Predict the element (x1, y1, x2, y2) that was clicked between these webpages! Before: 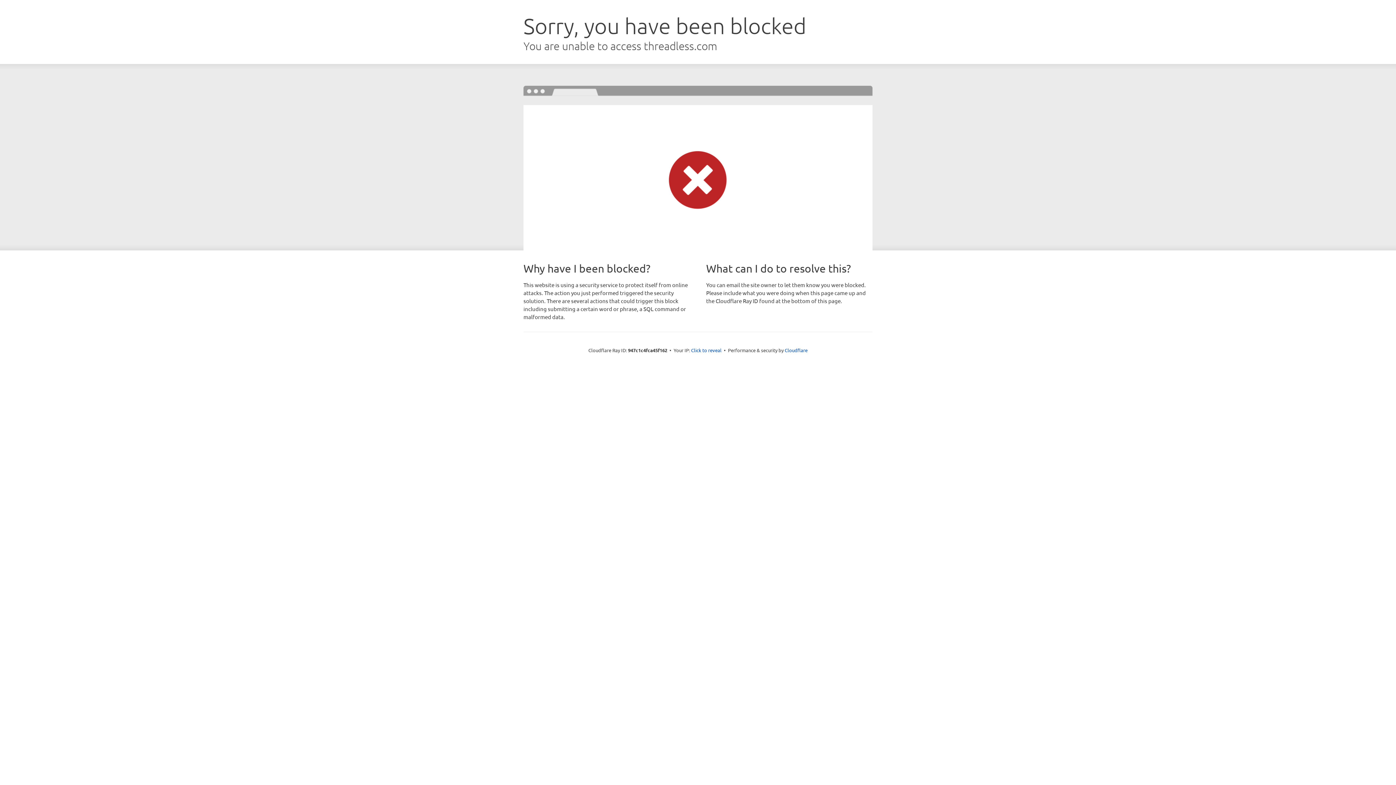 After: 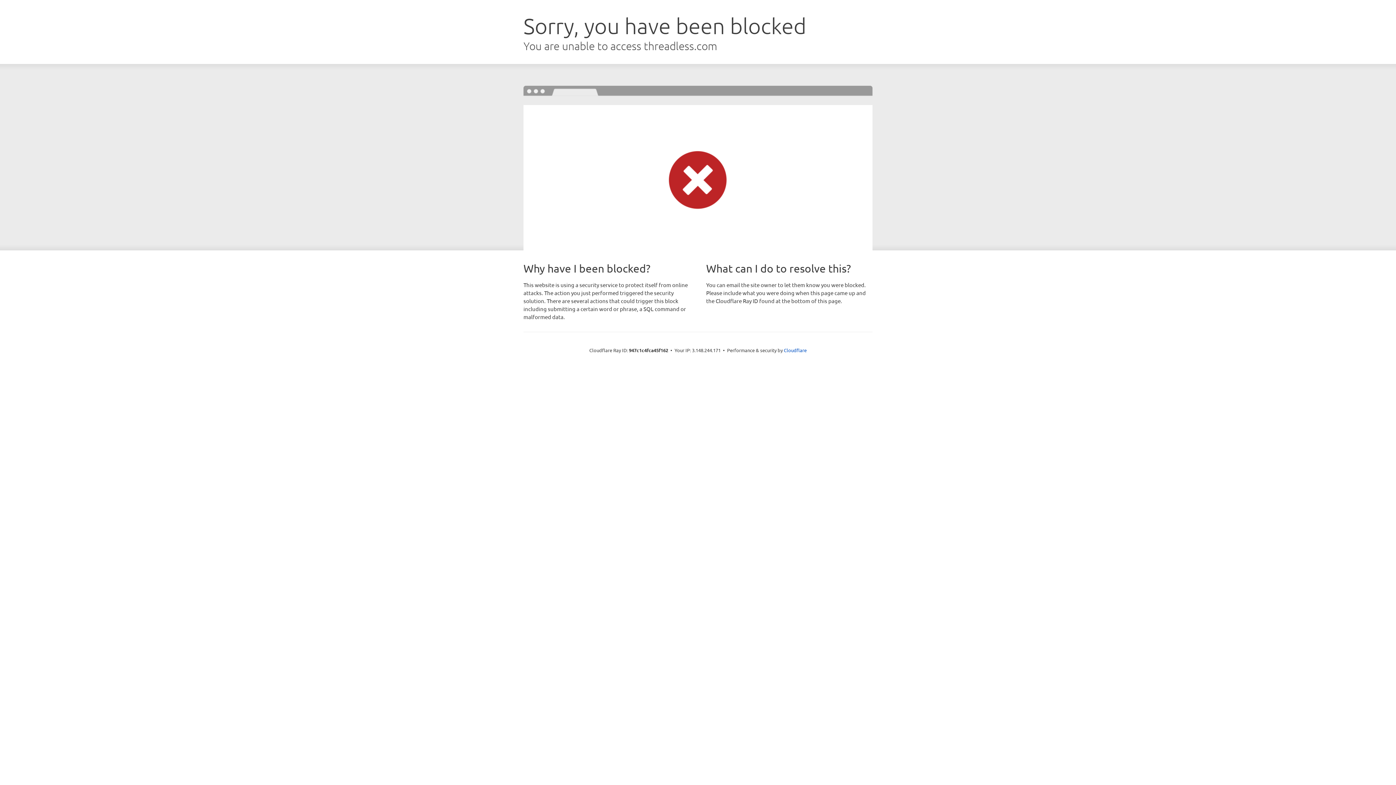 Action: label: Click to reveal bbox: (691, 346, 721, 353)